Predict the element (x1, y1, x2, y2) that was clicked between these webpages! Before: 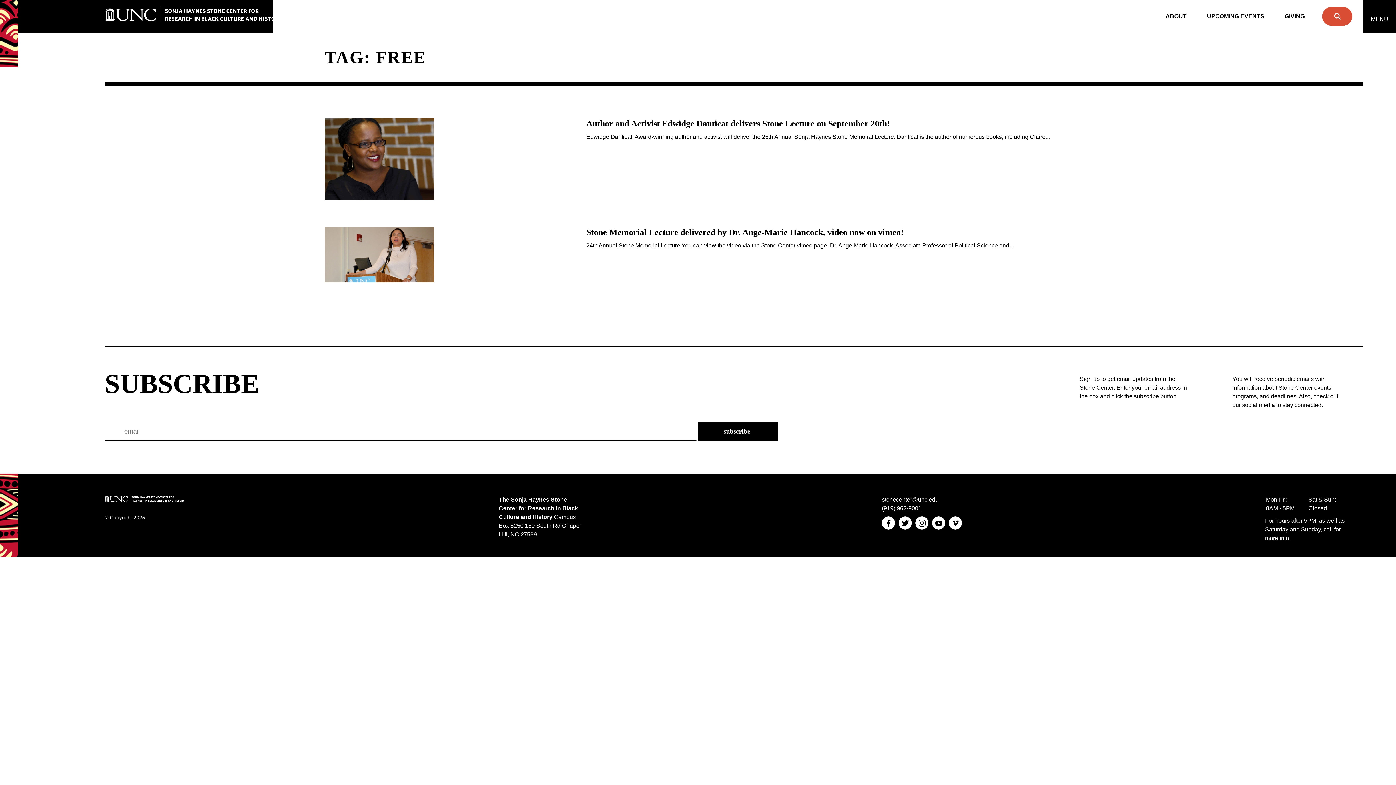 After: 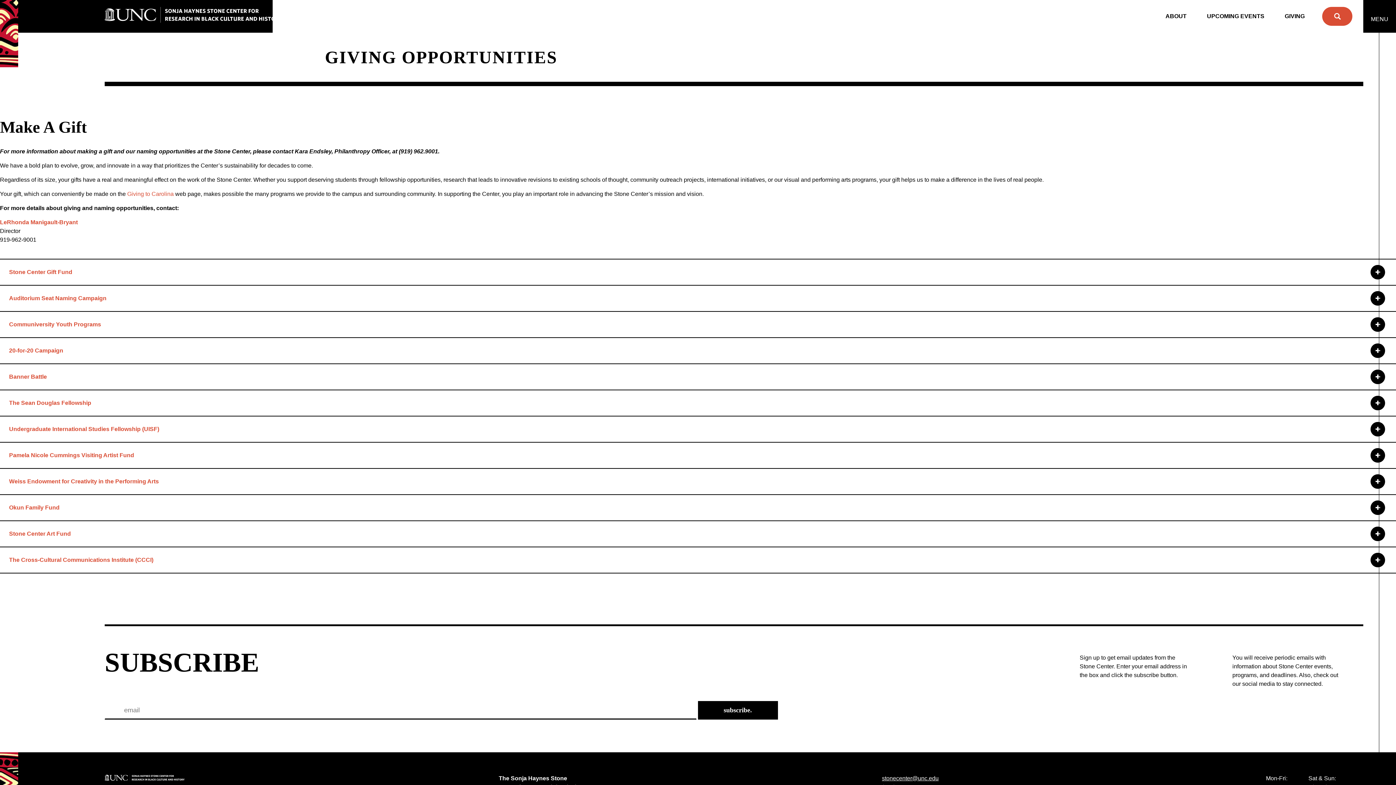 Action: bbox: (1274, 8, 1315, 24) label: GIVING